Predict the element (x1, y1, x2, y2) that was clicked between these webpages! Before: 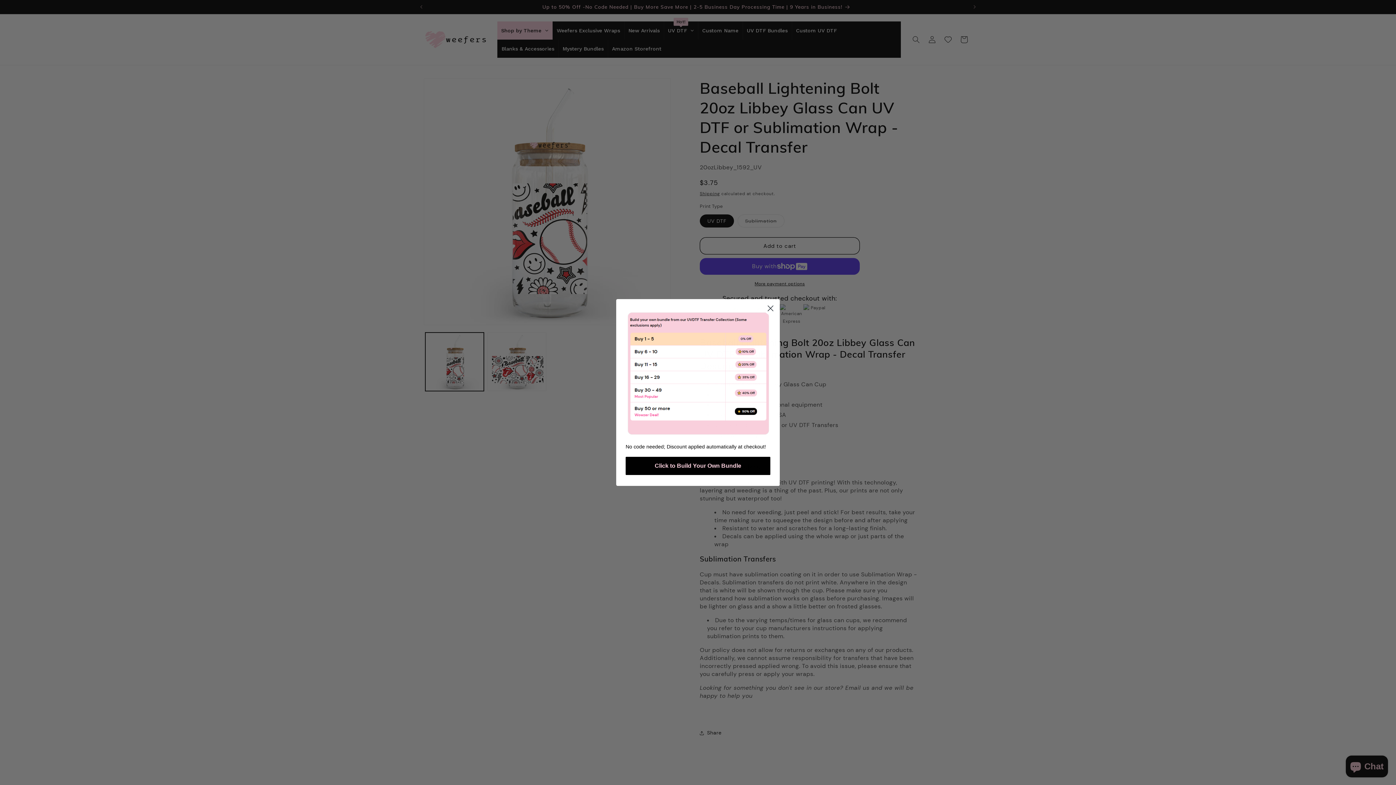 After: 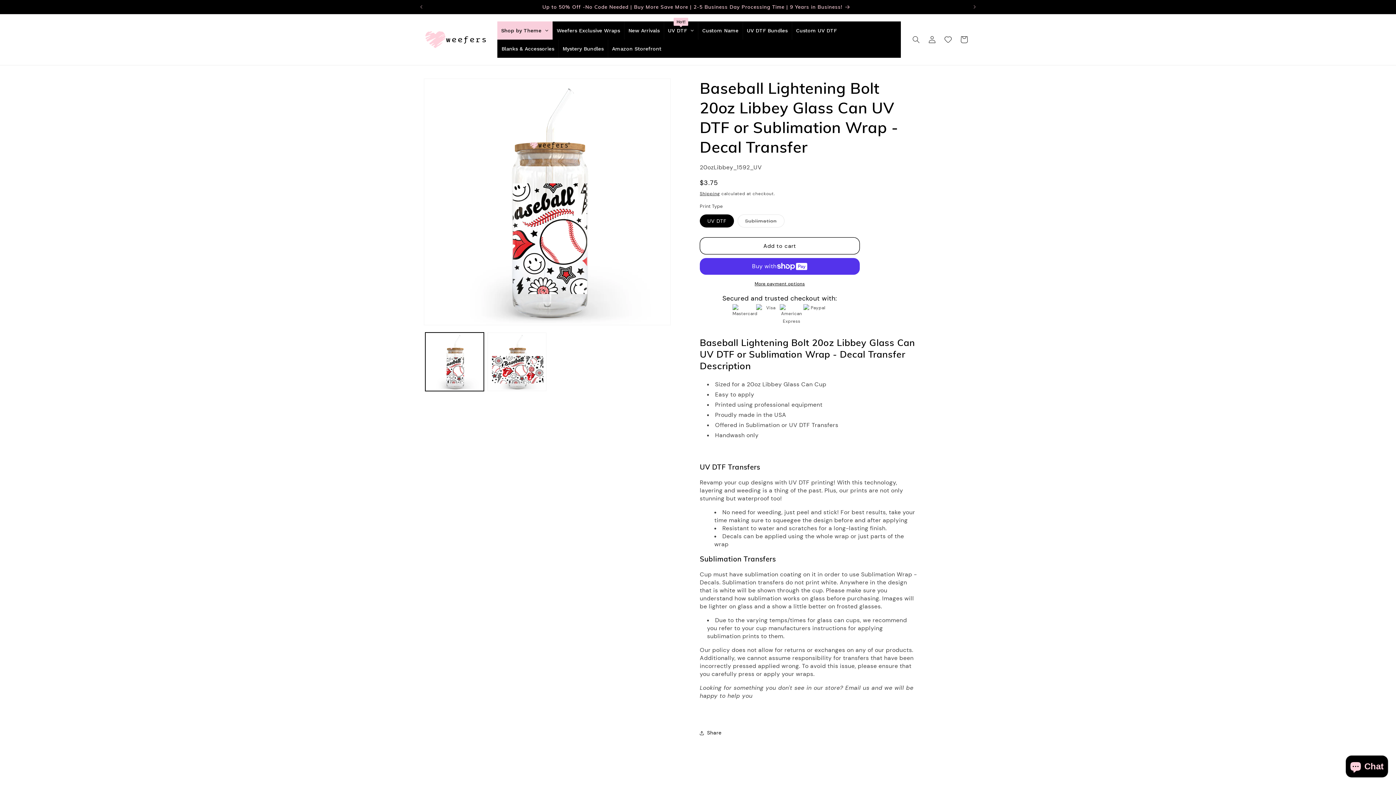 Action: bbox: (764, 302, 777, 315) label: Close dialog